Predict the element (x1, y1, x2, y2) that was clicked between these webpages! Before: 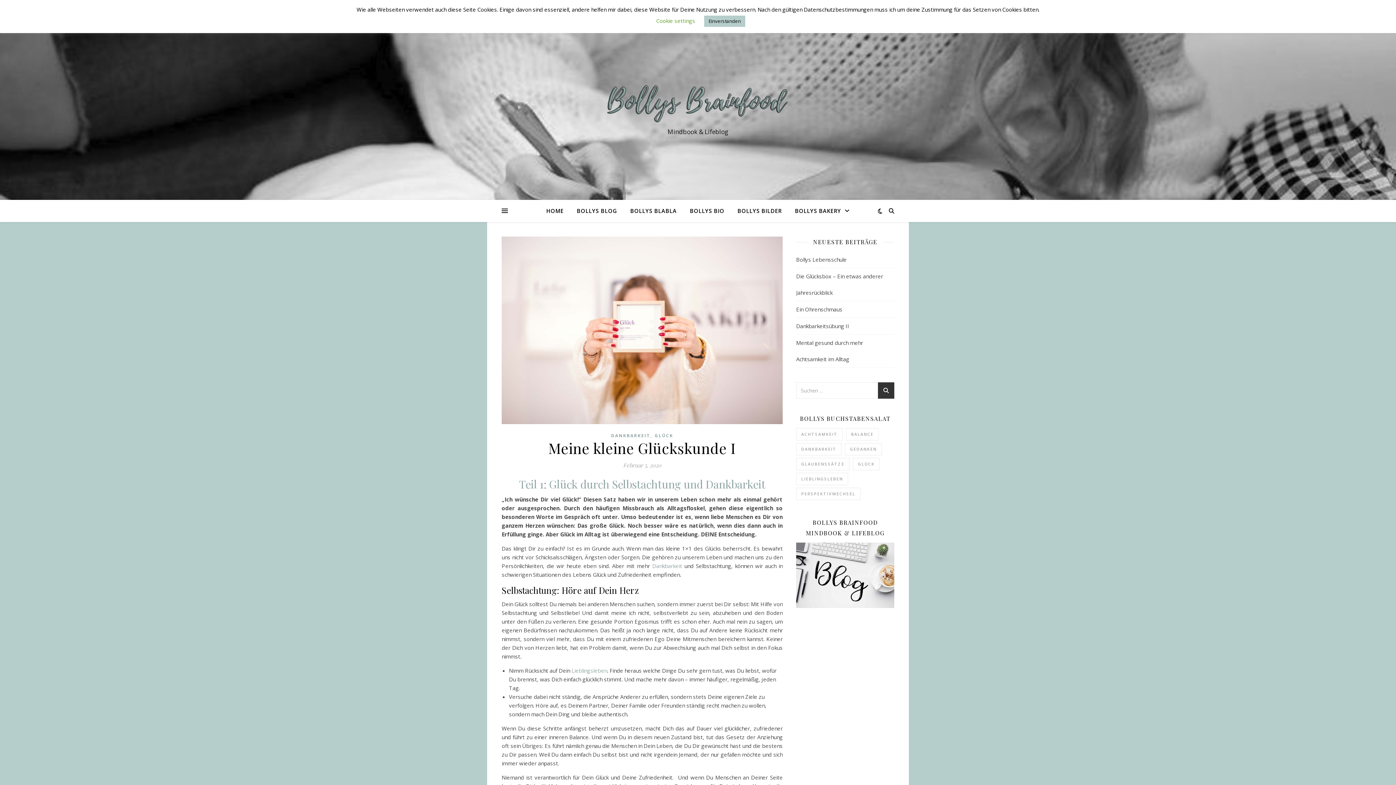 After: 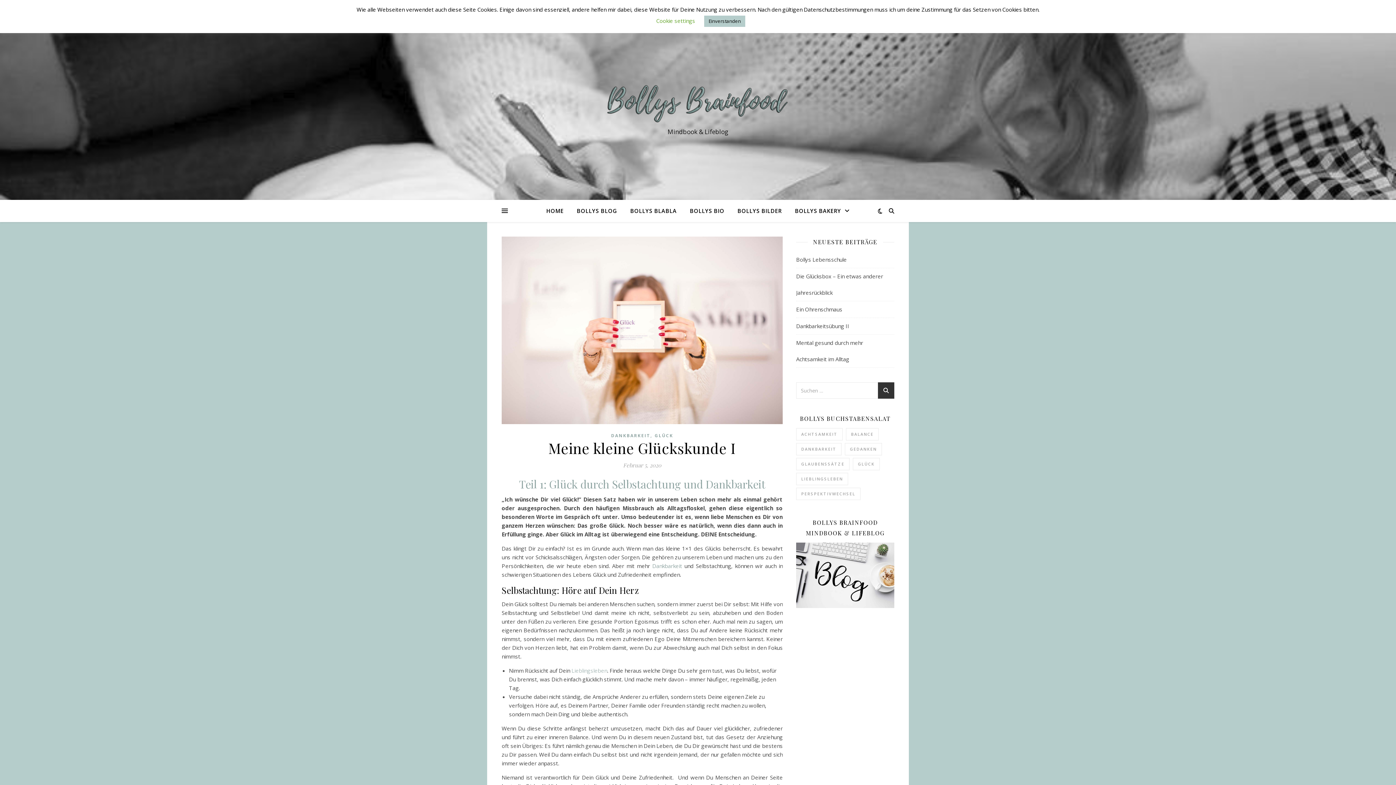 Action: label: Lieblingsleben bbox: (571, 667, 607, 674)